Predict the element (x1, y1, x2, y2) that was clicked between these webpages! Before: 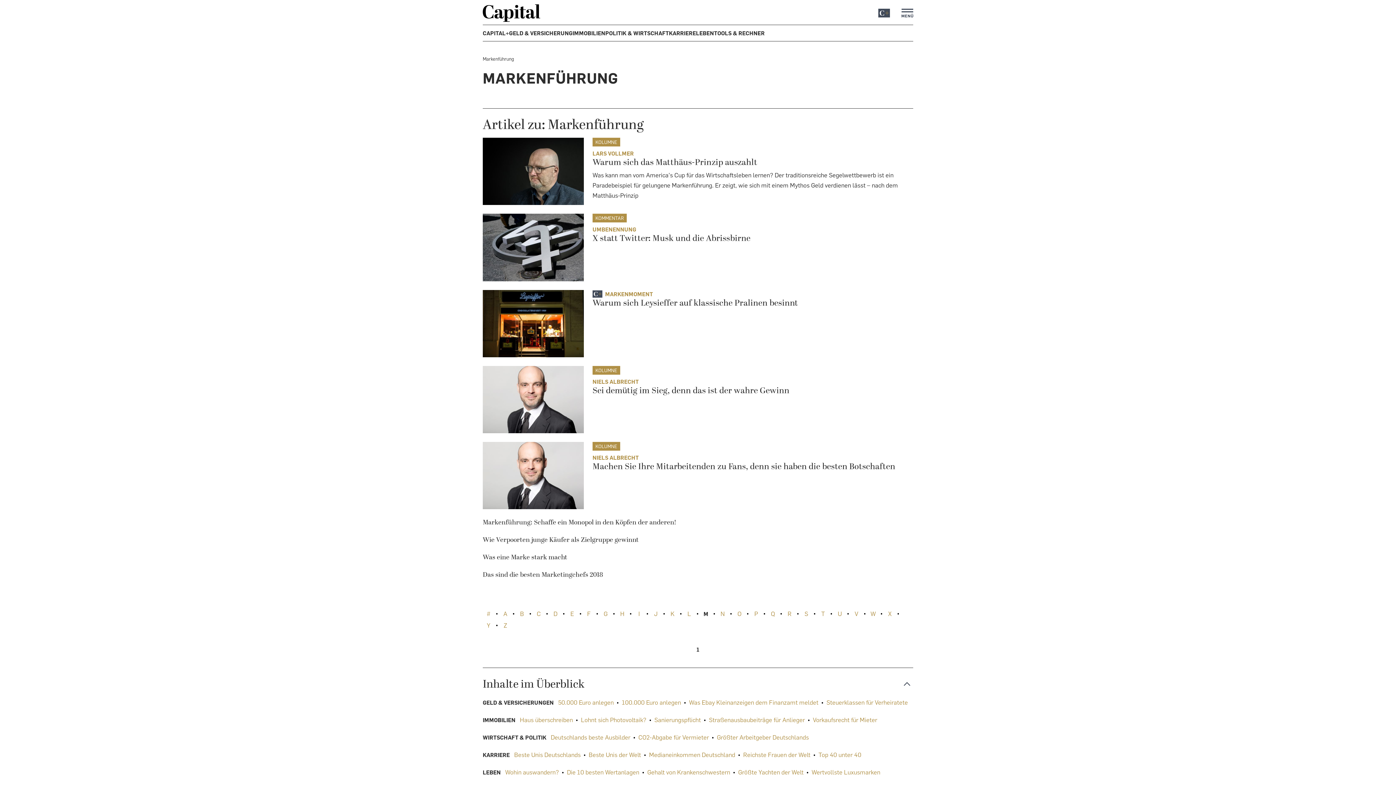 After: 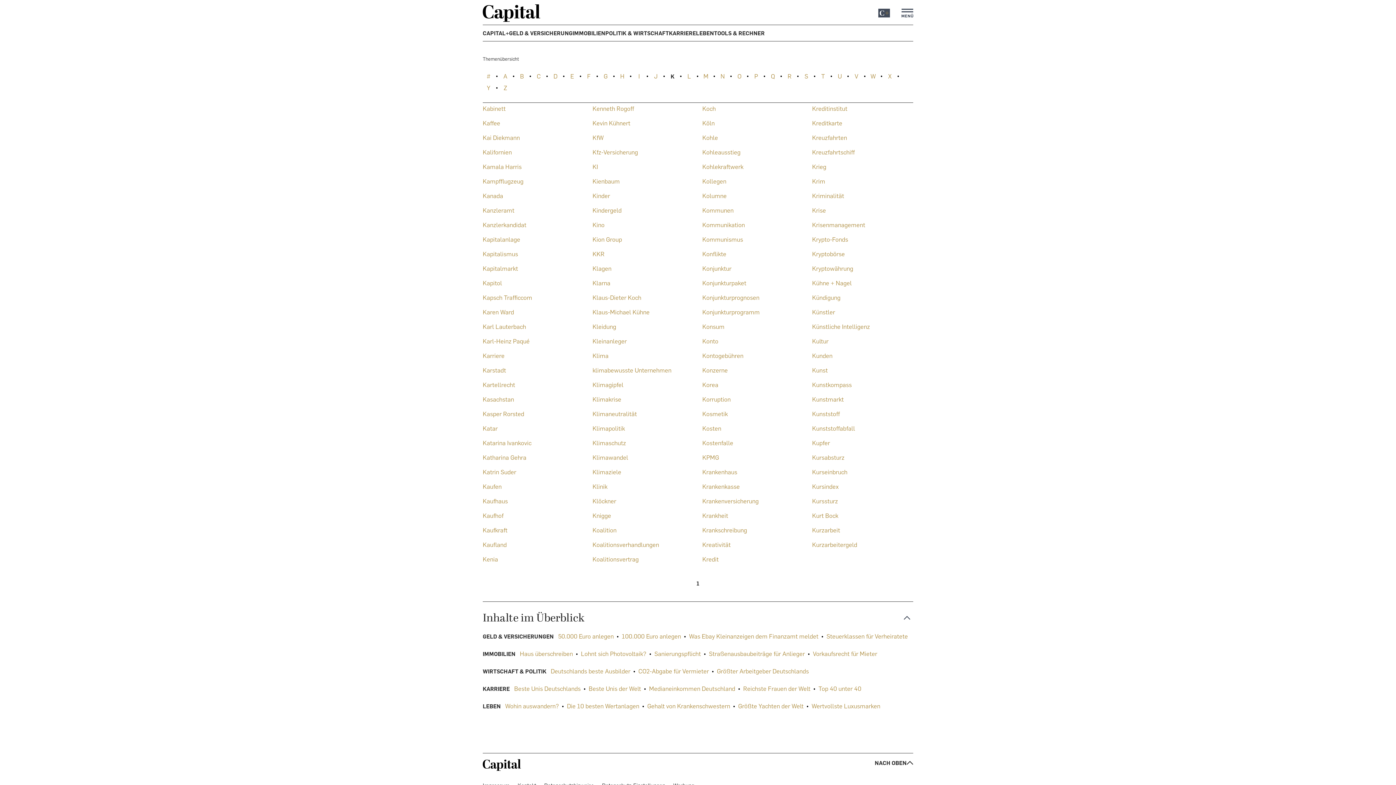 Action: label: K bbox: (666, 609, 678, 619)